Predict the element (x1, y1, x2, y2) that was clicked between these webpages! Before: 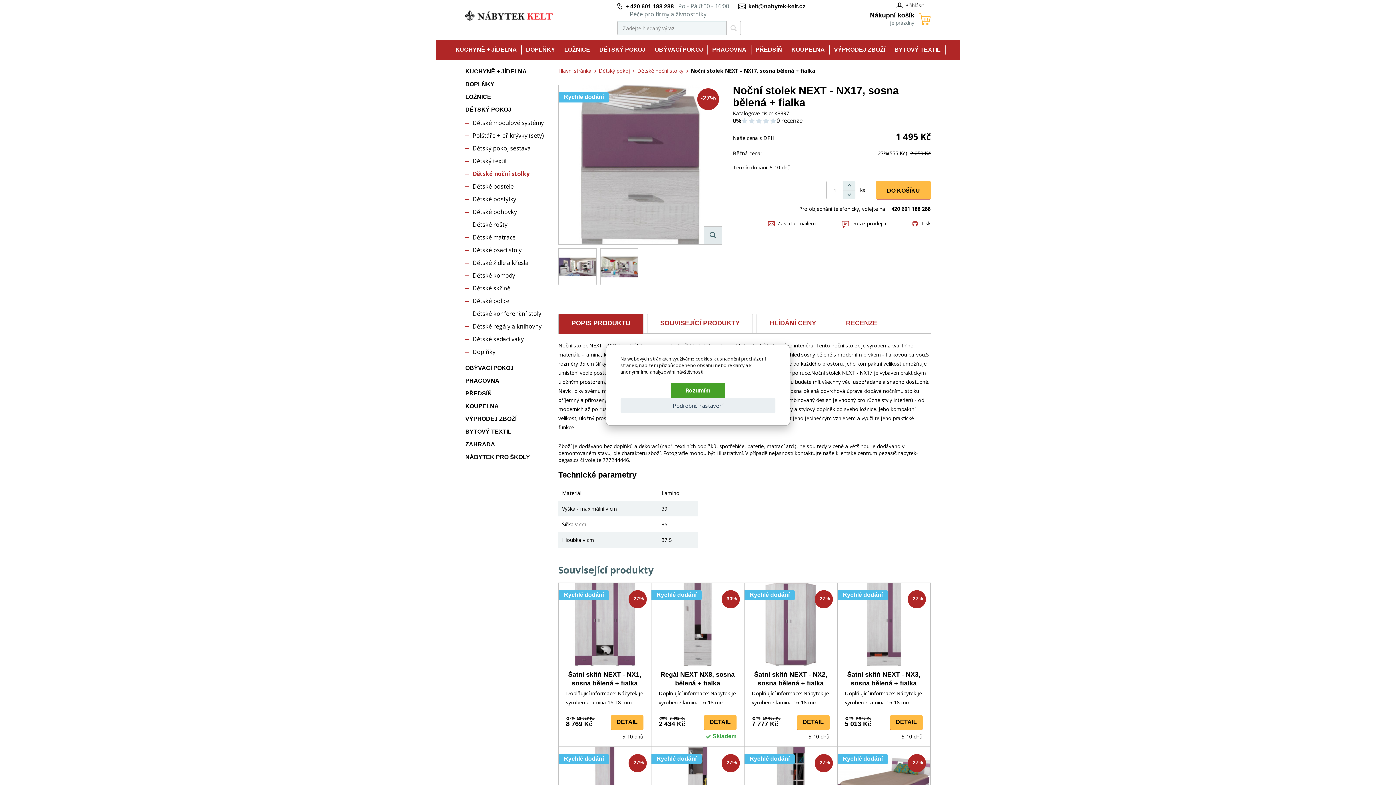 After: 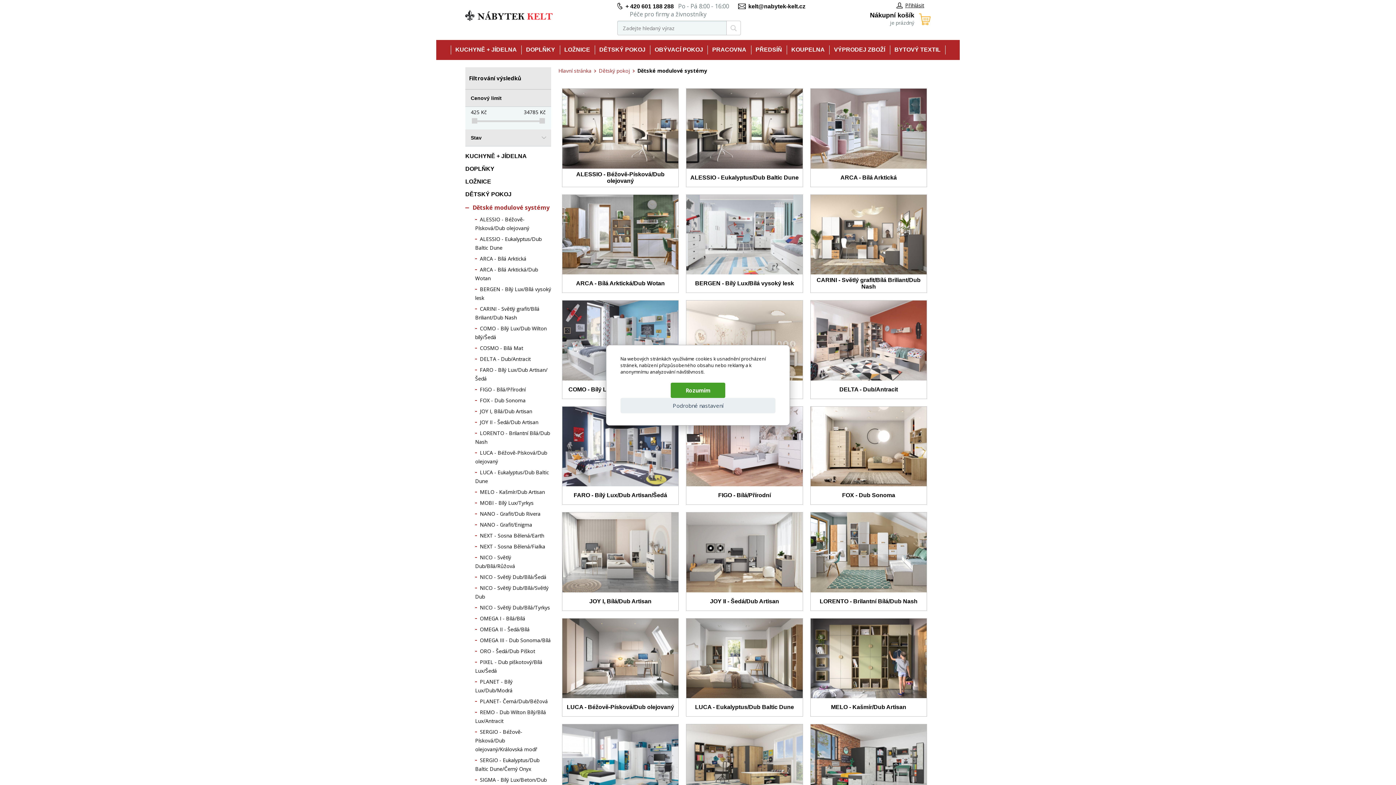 Action: label: Dětské modulové systémy bbox: (465, 118, 544, 126)